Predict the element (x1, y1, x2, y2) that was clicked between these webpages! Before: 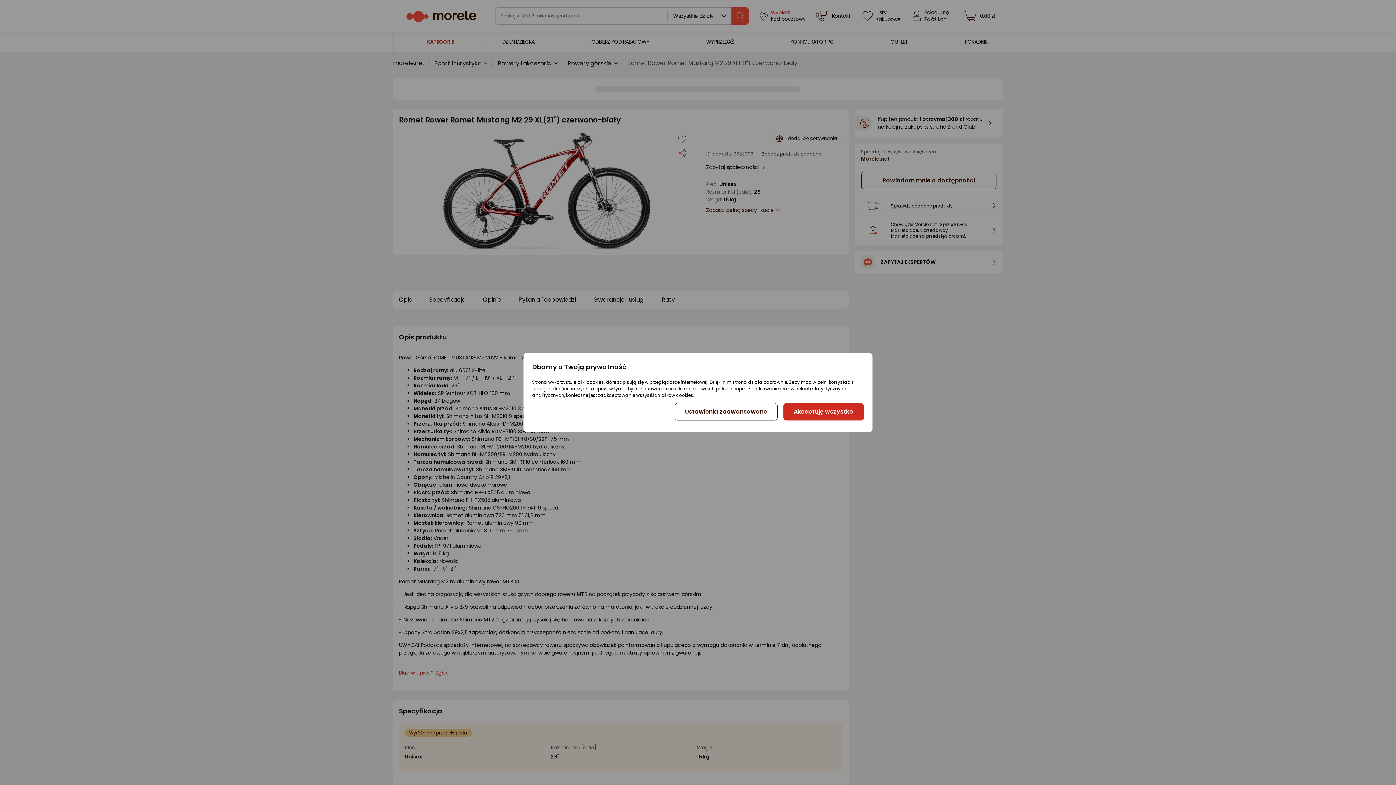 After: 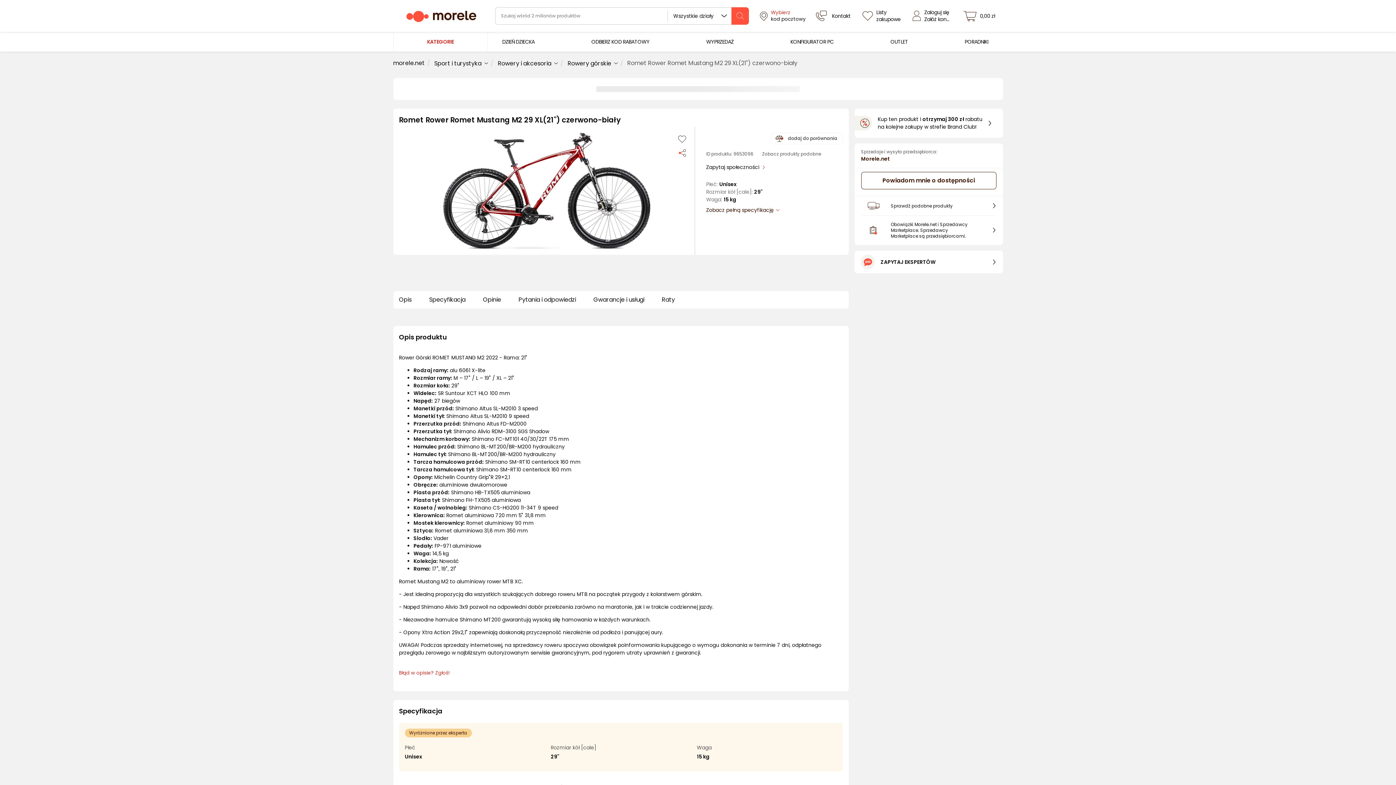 Action: label: Akceptuję wszystko bbox: (783, 403, 863, 420)